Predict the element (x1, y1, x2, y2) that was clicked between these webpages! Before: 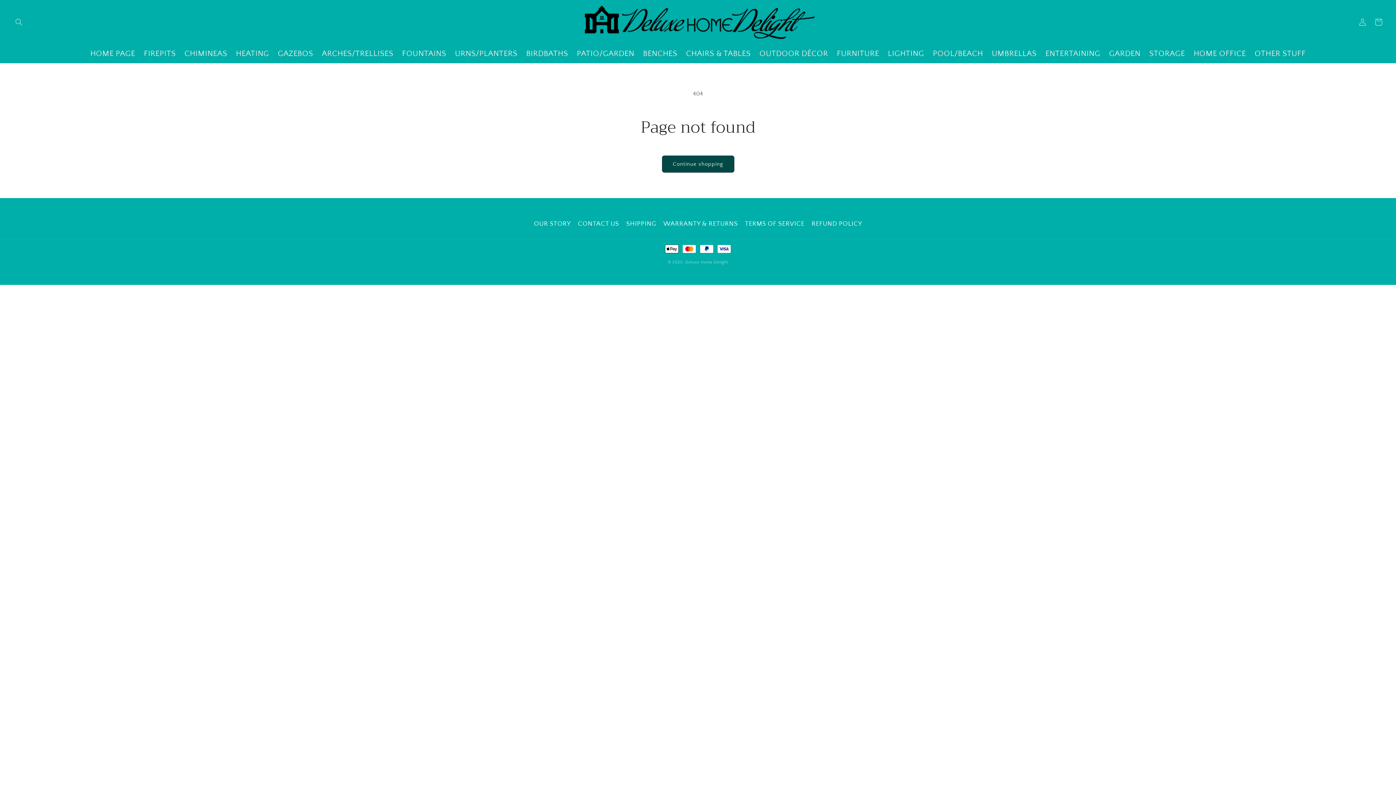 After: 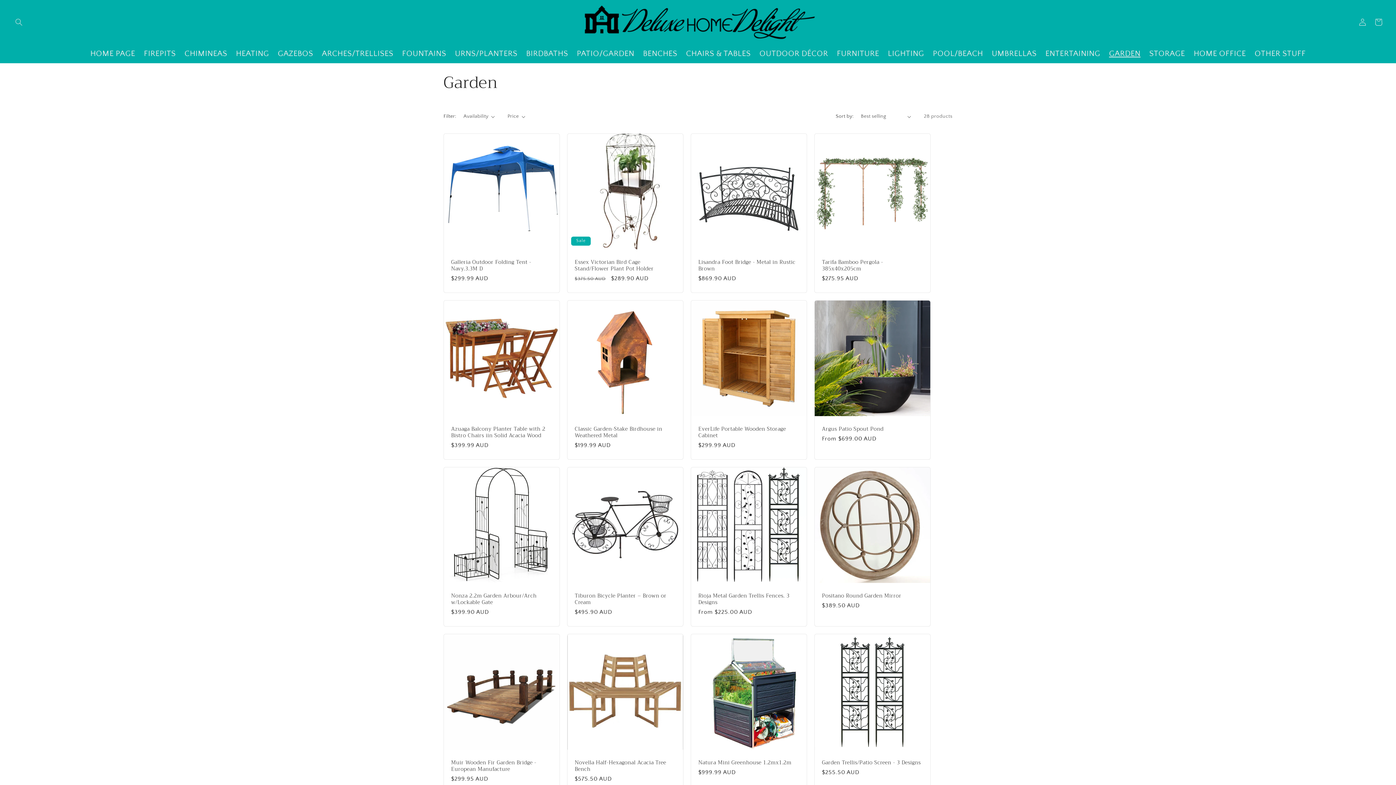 Action: label: GARDEN bbox: (1104, 44, 1145, 63)